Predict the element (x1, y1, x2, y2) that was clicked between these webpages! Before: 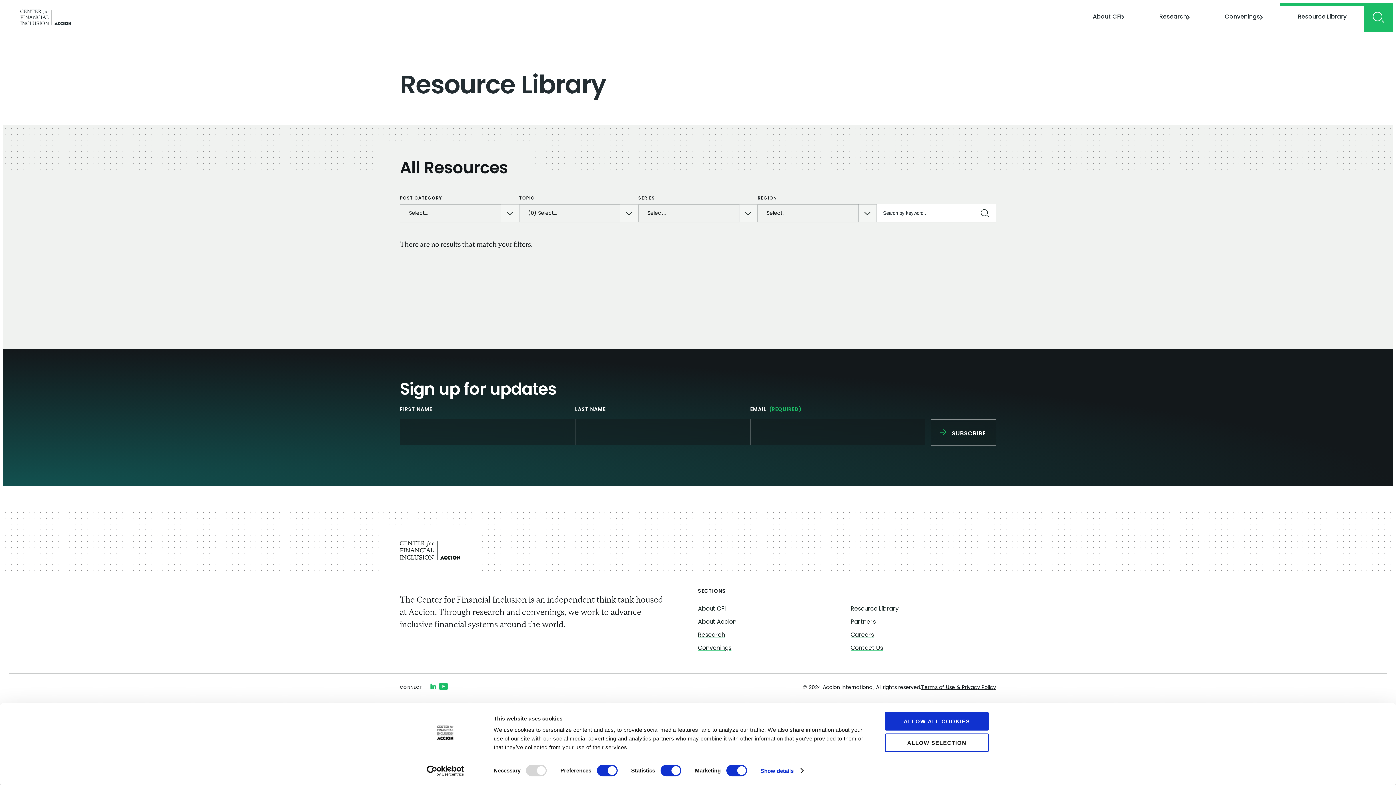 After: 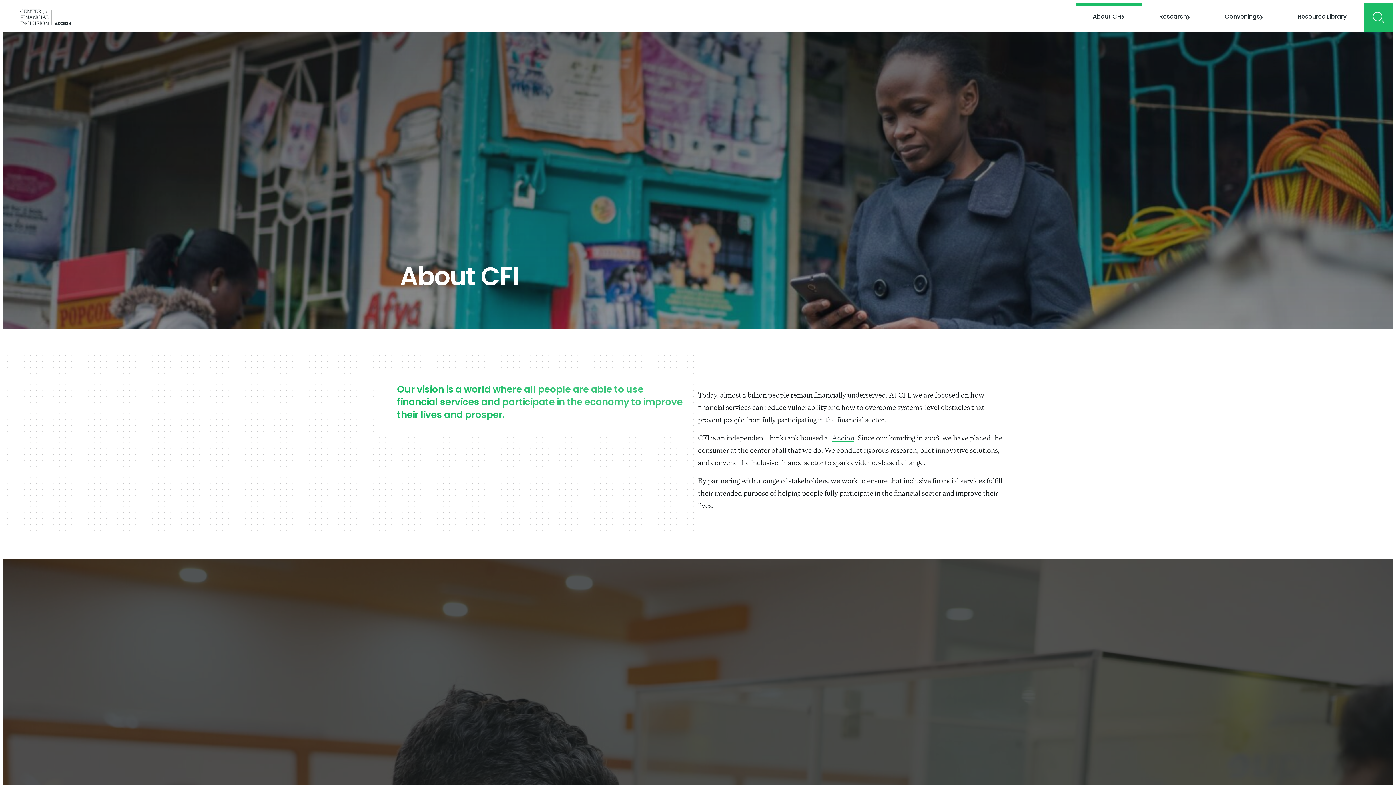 Action: bbox: (1075, 2, 1142, 31) label: About CFI